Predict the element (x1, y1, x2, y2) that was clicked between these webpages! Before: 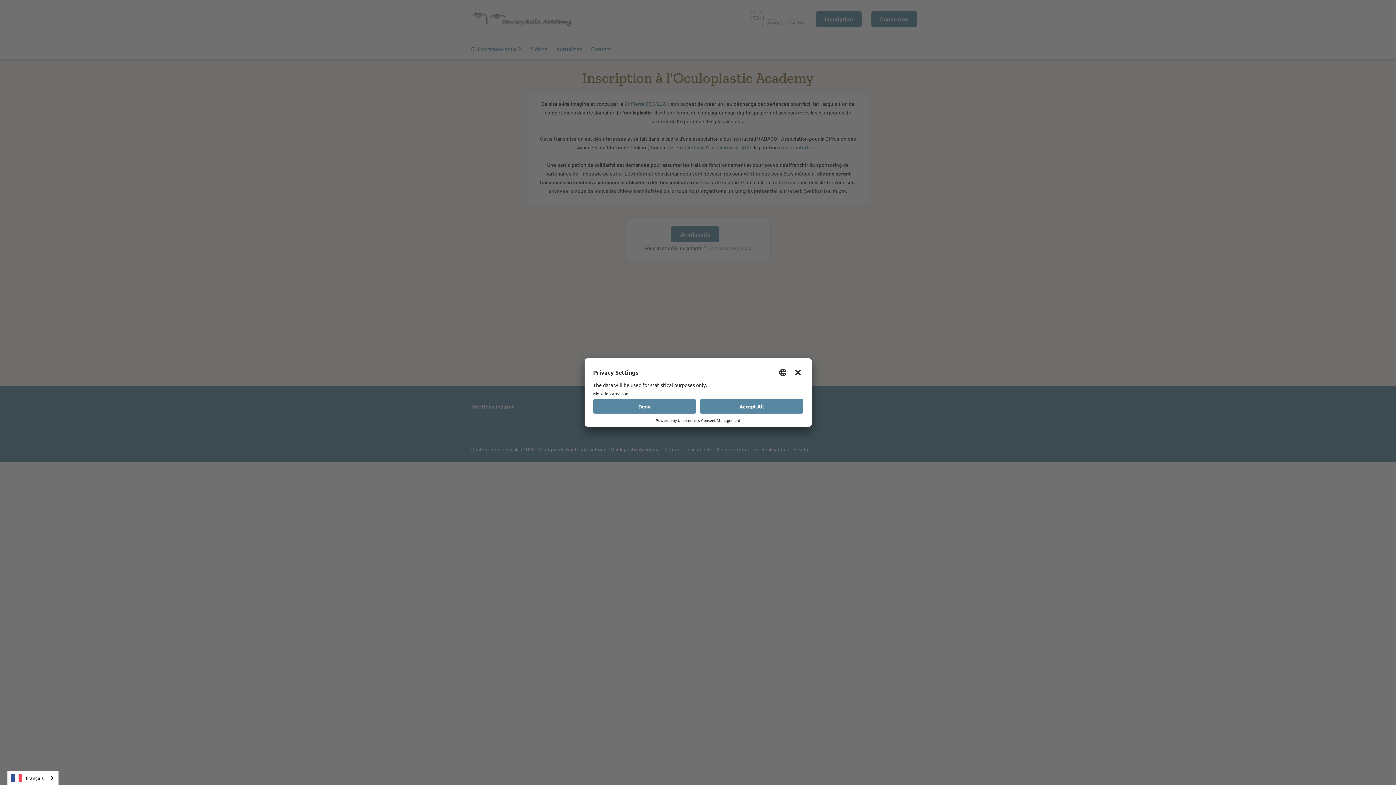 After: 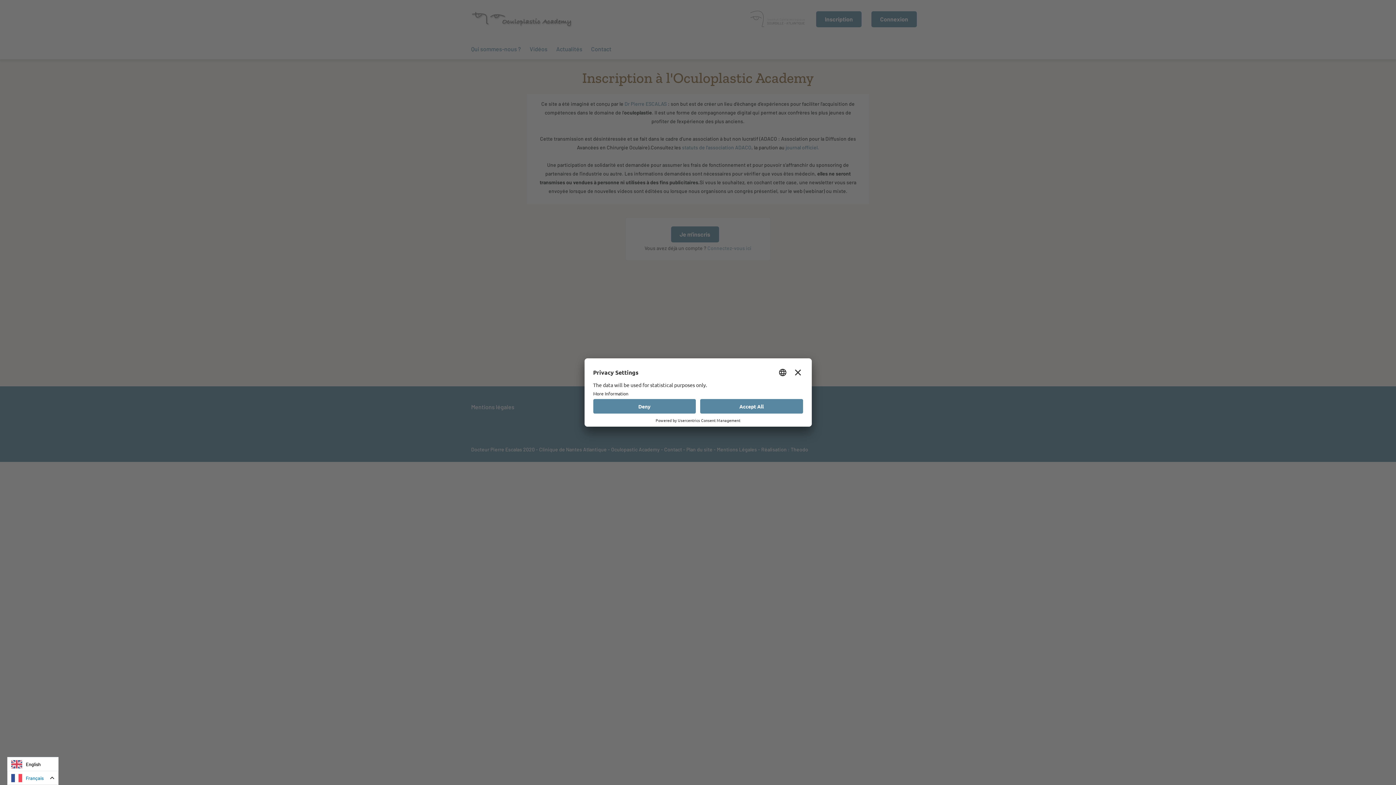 Action: label: Français bbox: (7, 771, 58, 785)